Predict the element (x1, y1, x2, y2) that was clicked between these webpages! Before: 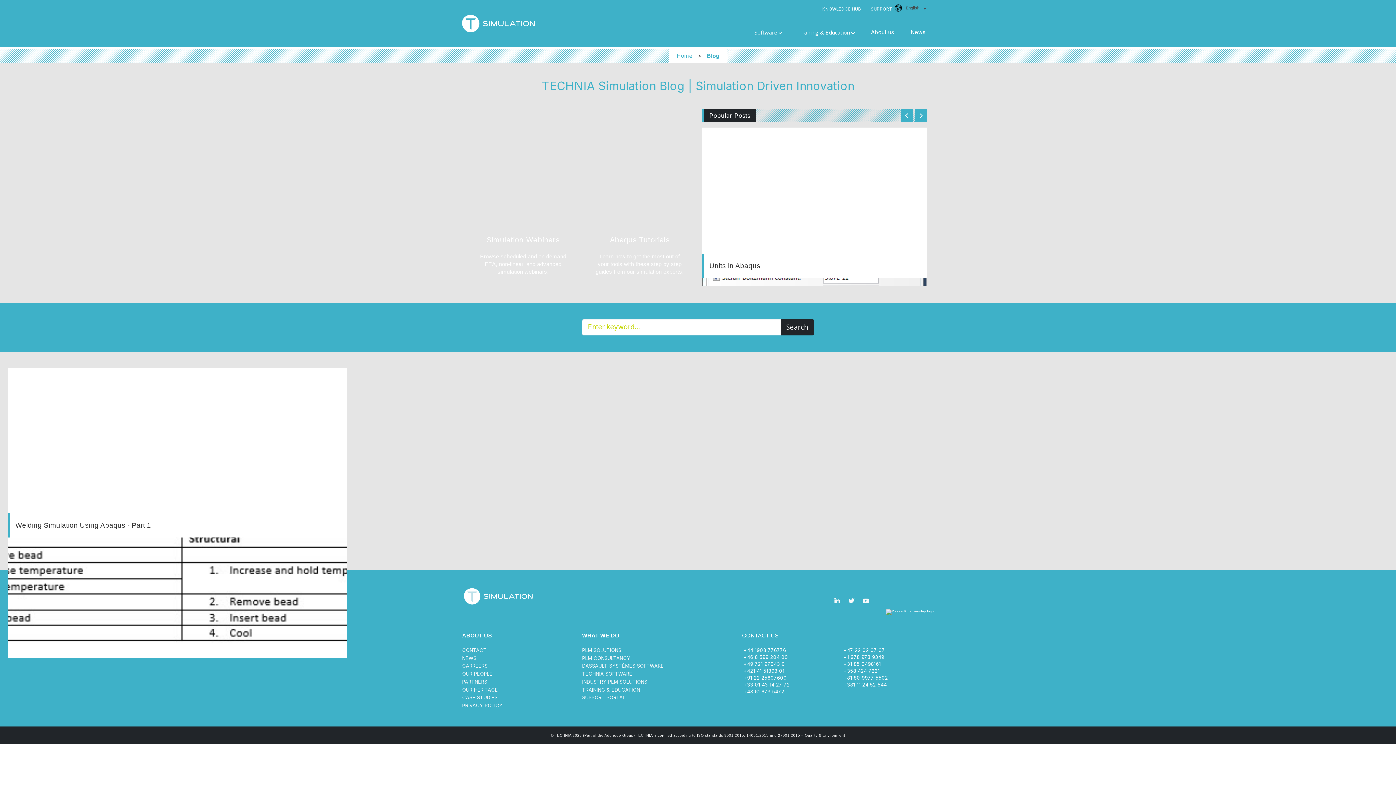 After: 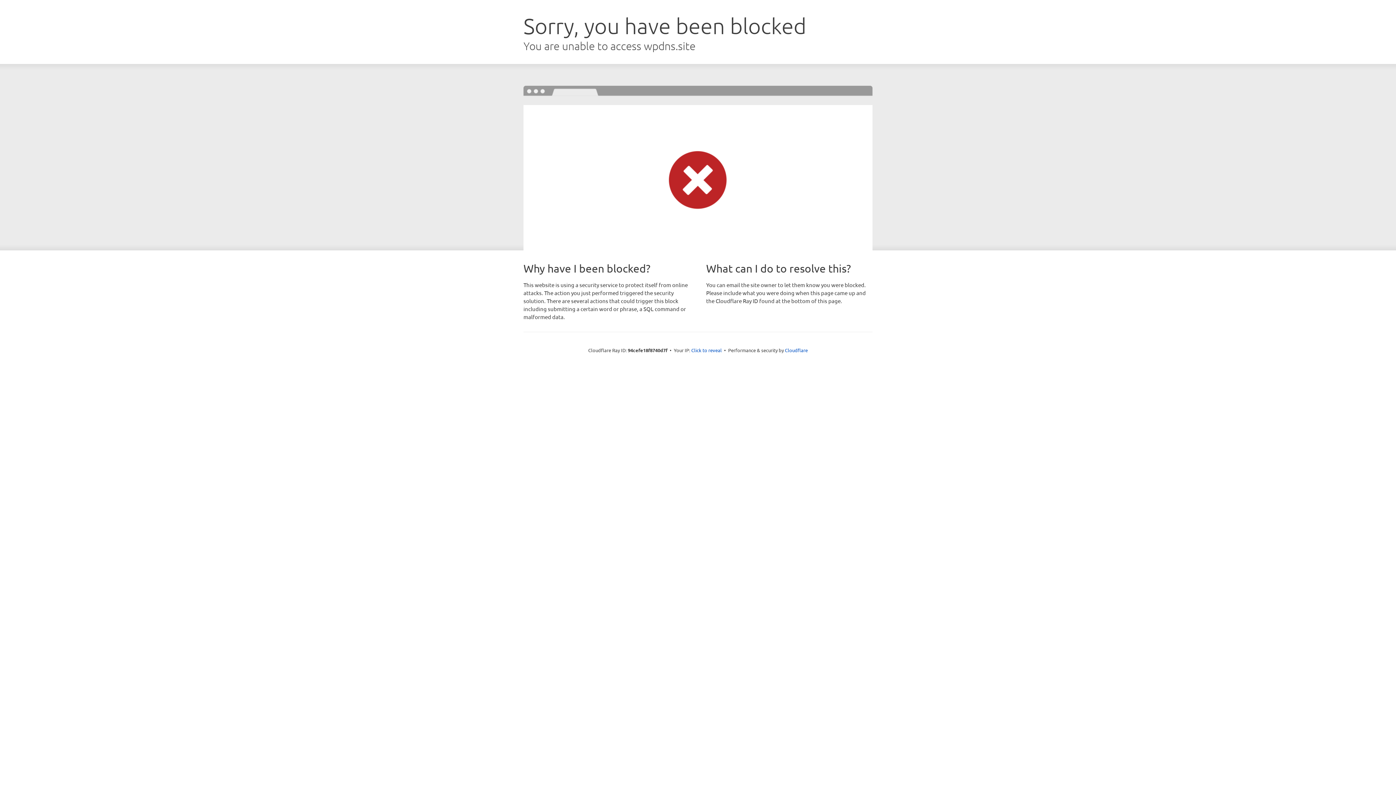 Action: label: PLM CONSULTANCY bbox: (582, 655, 694, 661)